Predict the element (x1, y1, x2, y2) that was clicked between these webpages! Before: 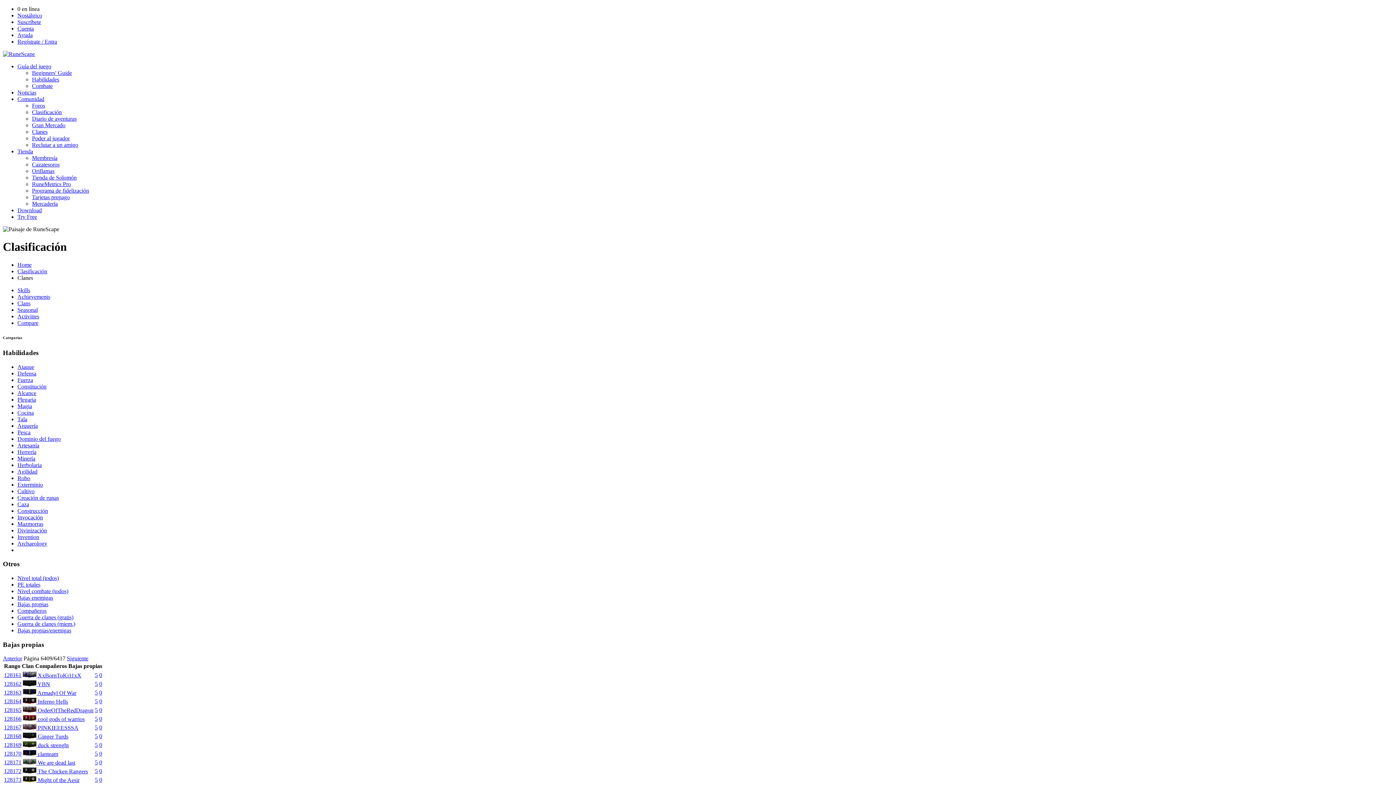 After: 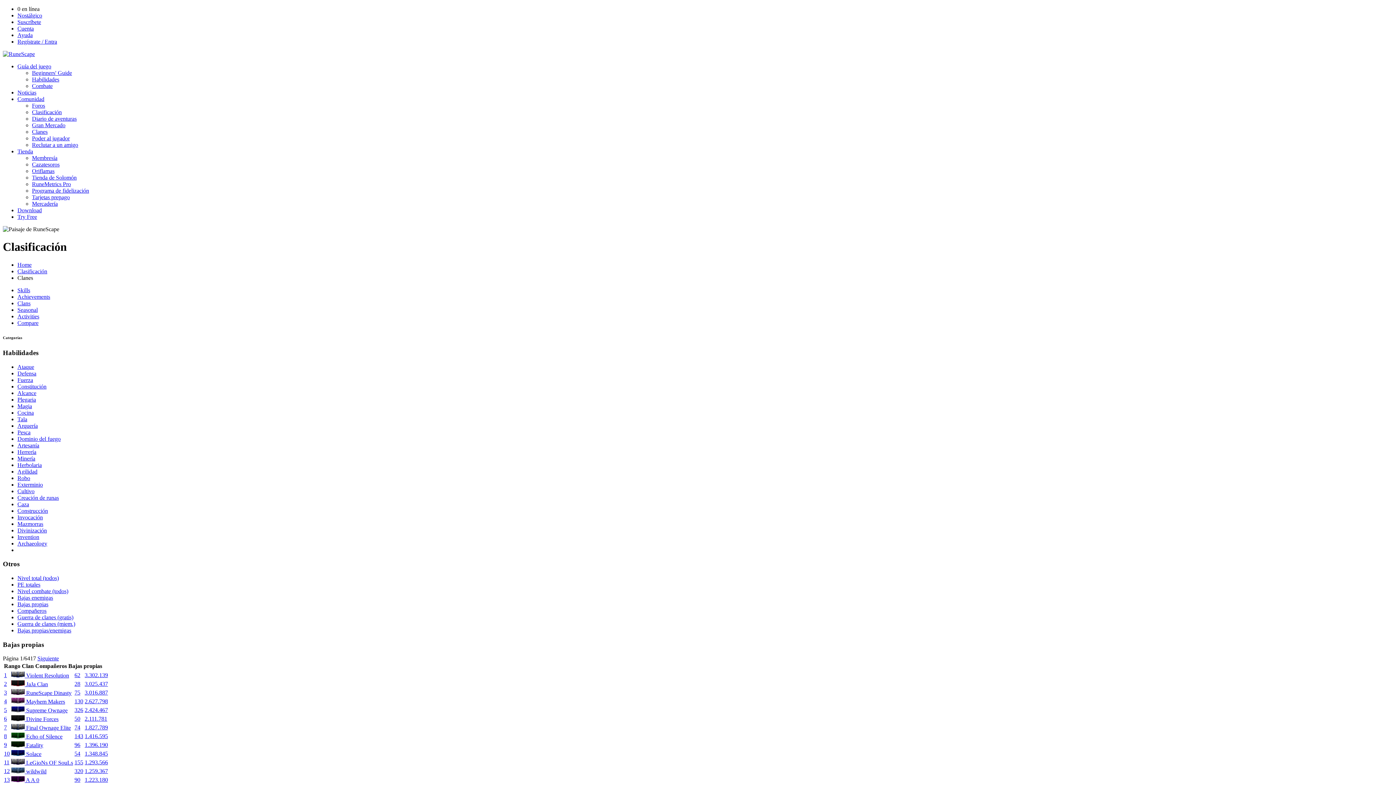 Action: bbox: (17, 601, 48, 607) label: Bajas propias